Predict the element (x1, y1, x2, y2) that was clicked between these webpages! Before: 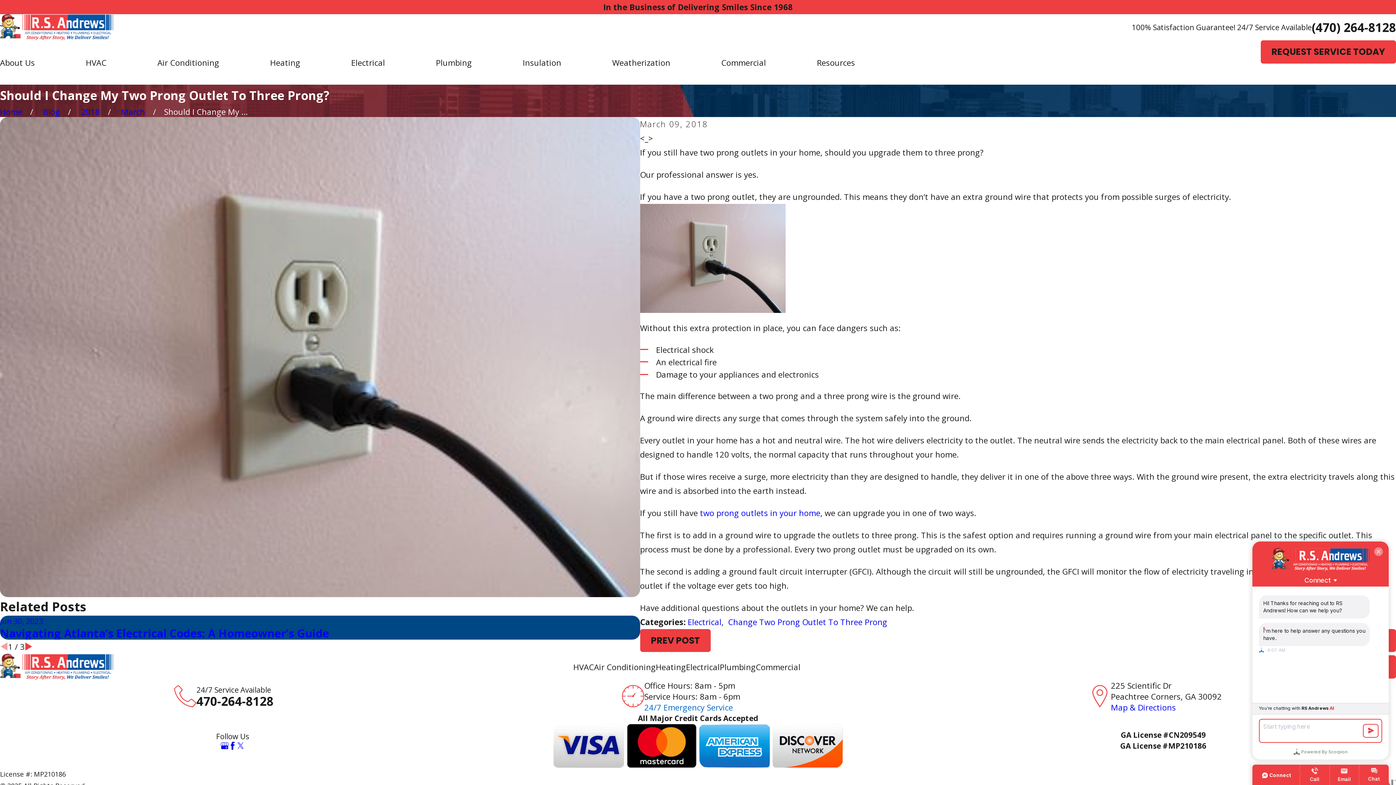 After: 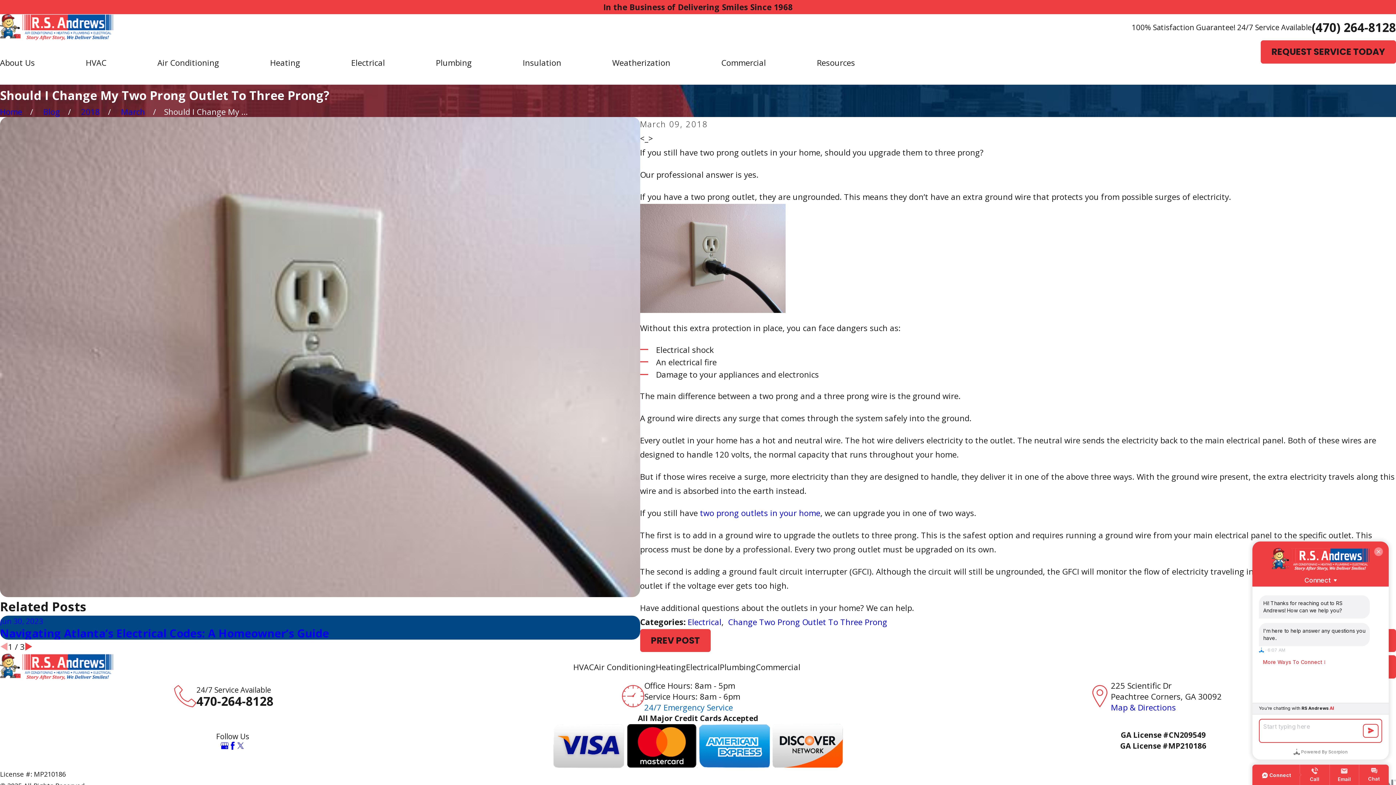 Action: bbox: (236, 742, 244, 750) label: Twitter